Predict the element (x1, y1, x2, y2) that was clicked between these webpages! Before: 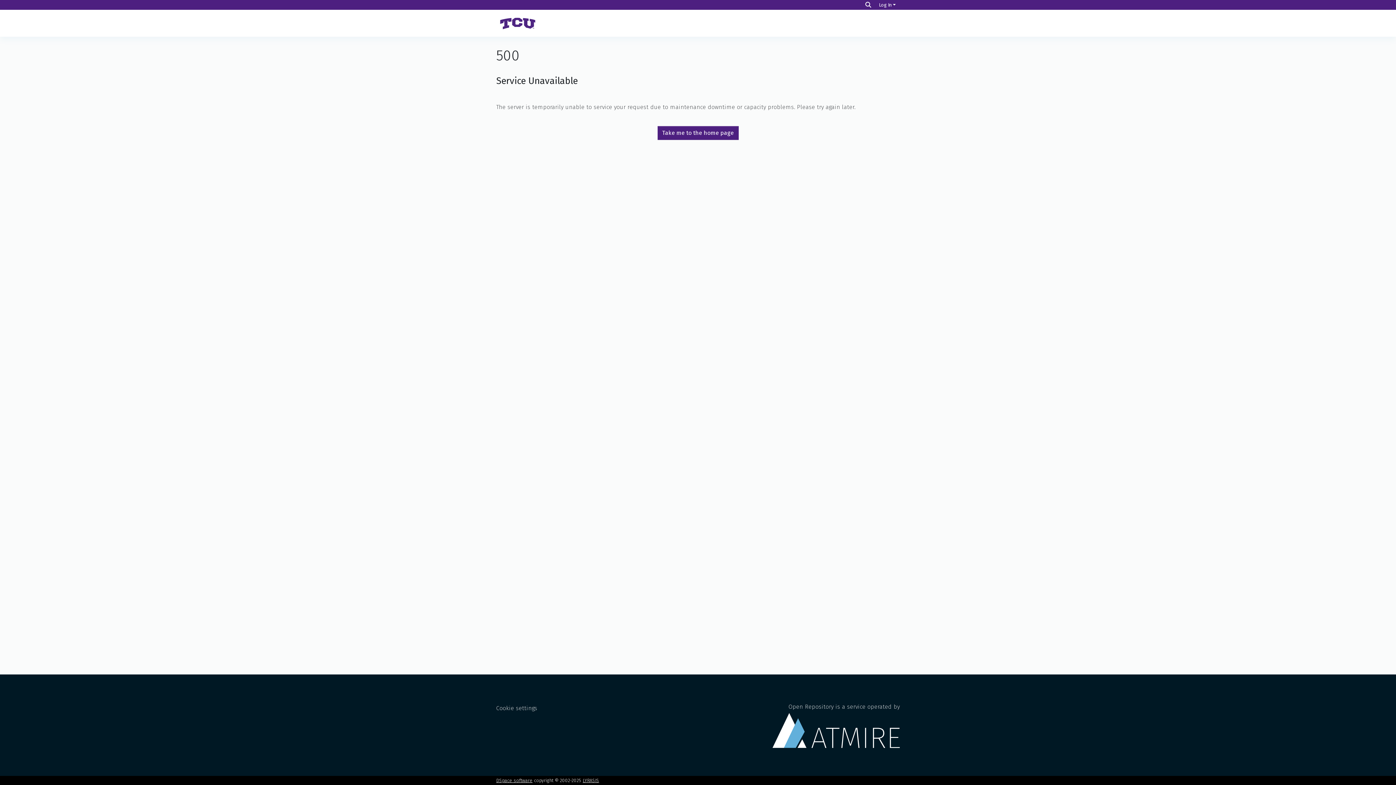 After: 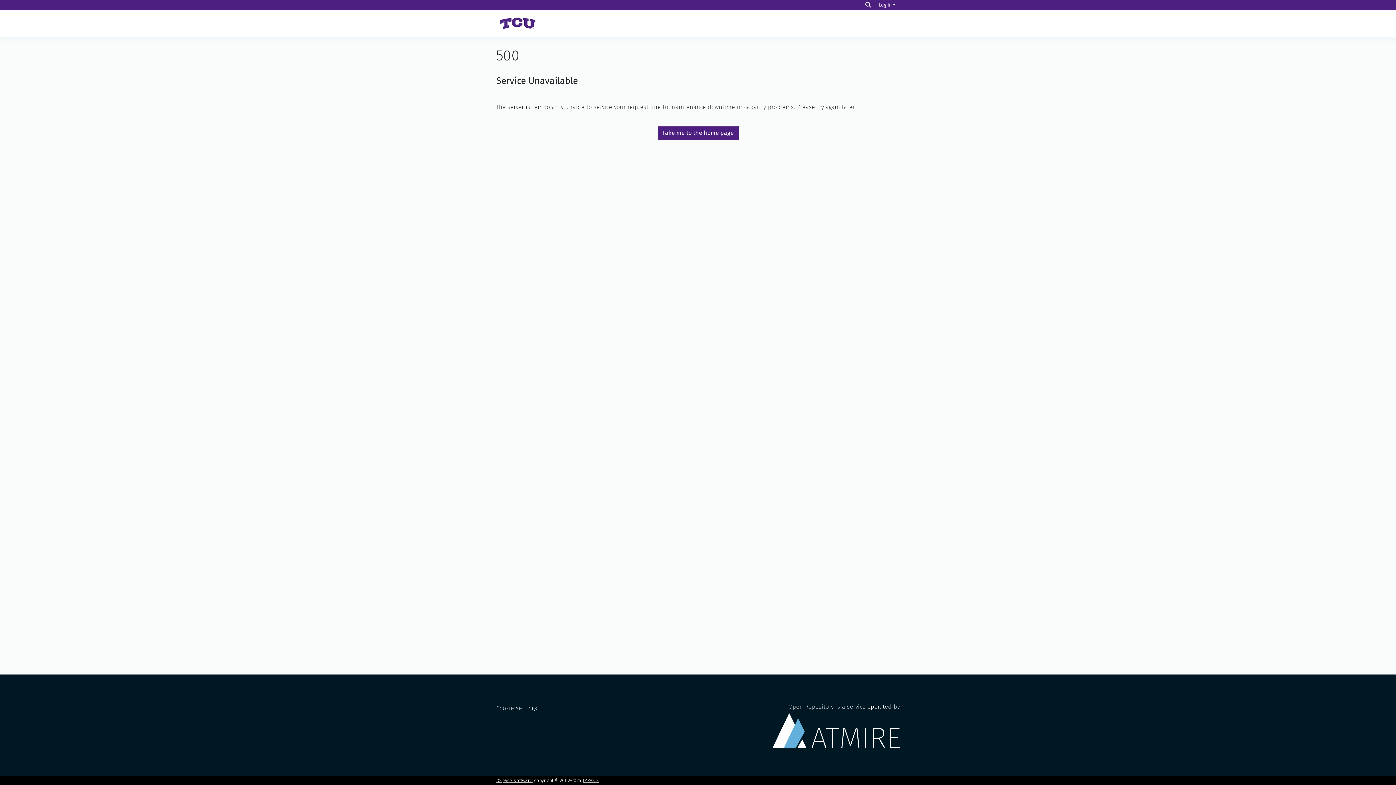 Action: bbox: (496, 14, 537, 32)